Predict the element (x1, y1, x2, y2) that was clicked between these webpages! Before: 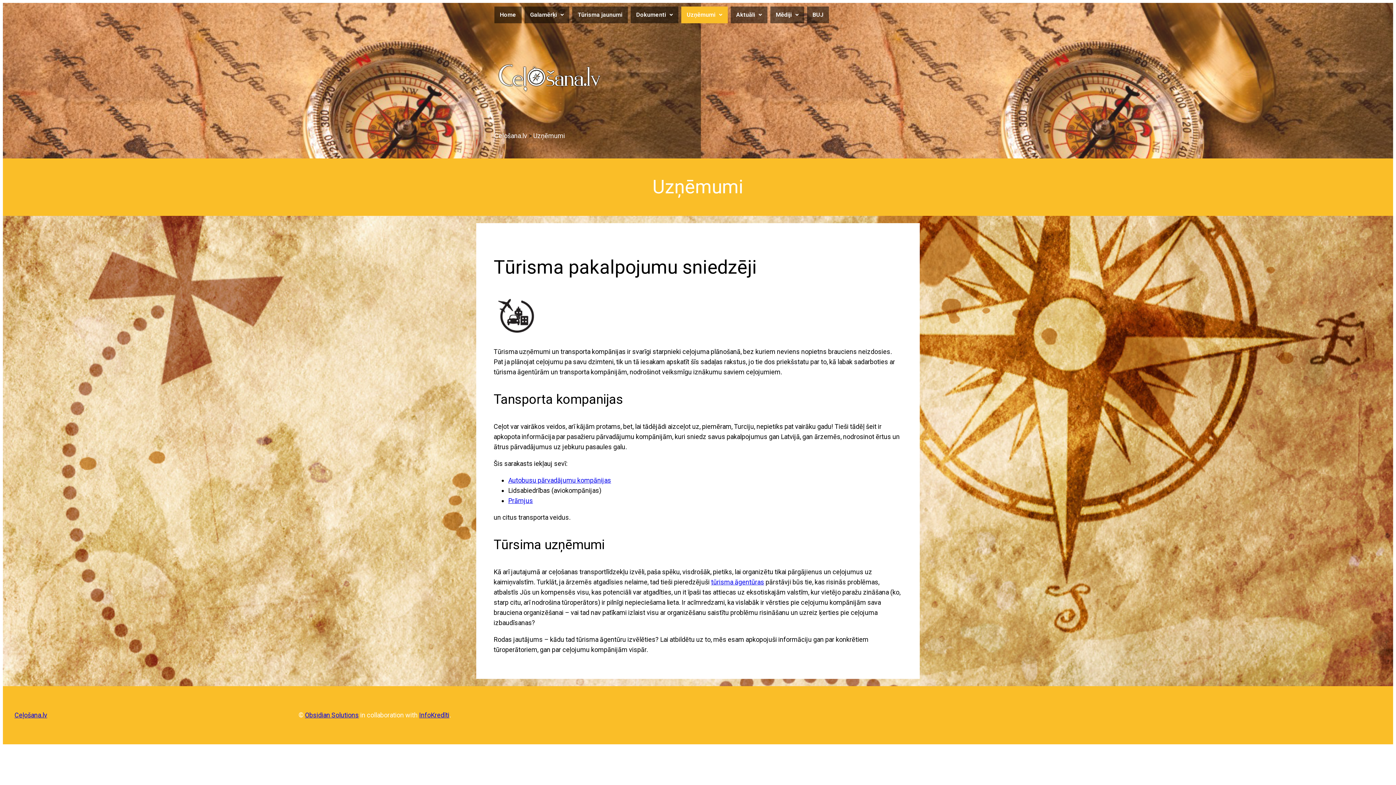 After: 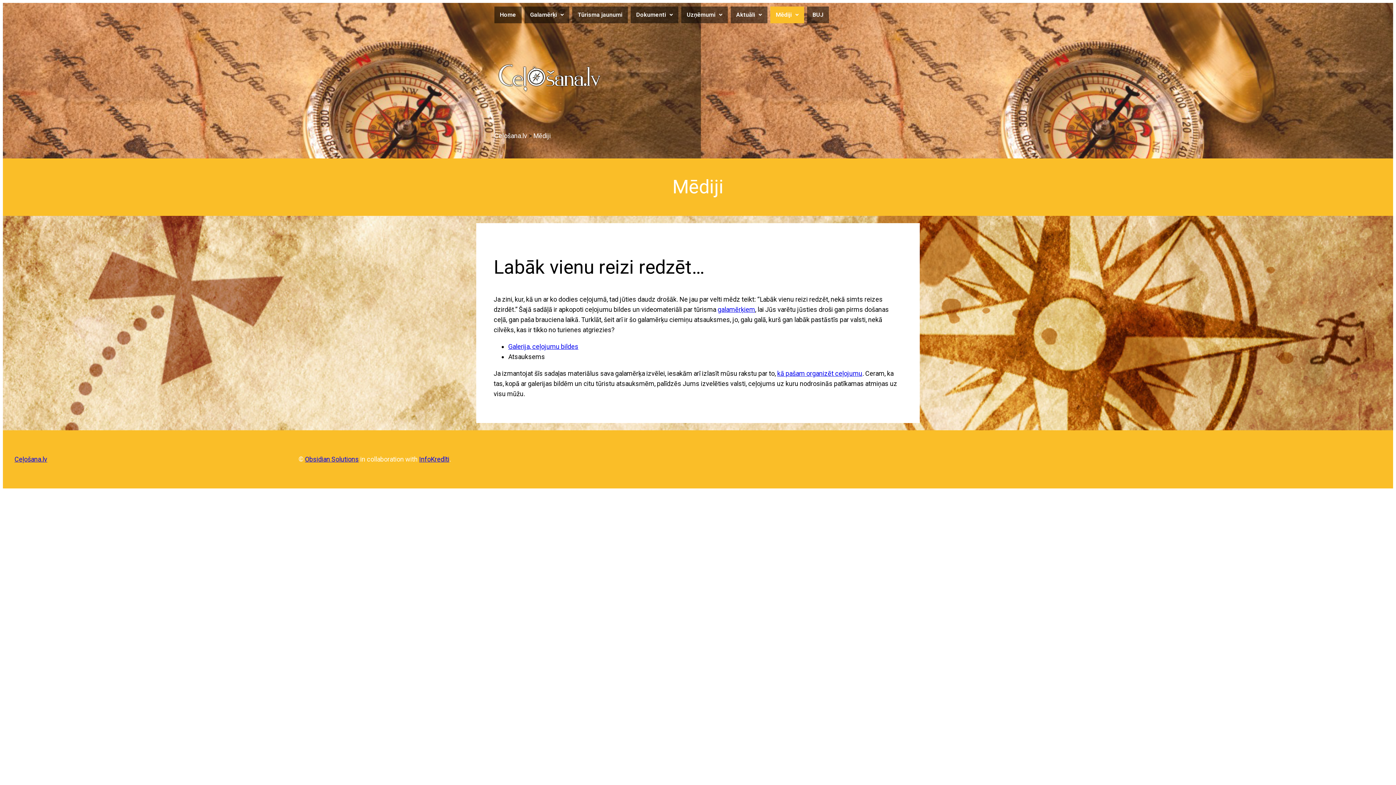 Action: label: Mēdiji bbox: (770, 6, 804, 23)